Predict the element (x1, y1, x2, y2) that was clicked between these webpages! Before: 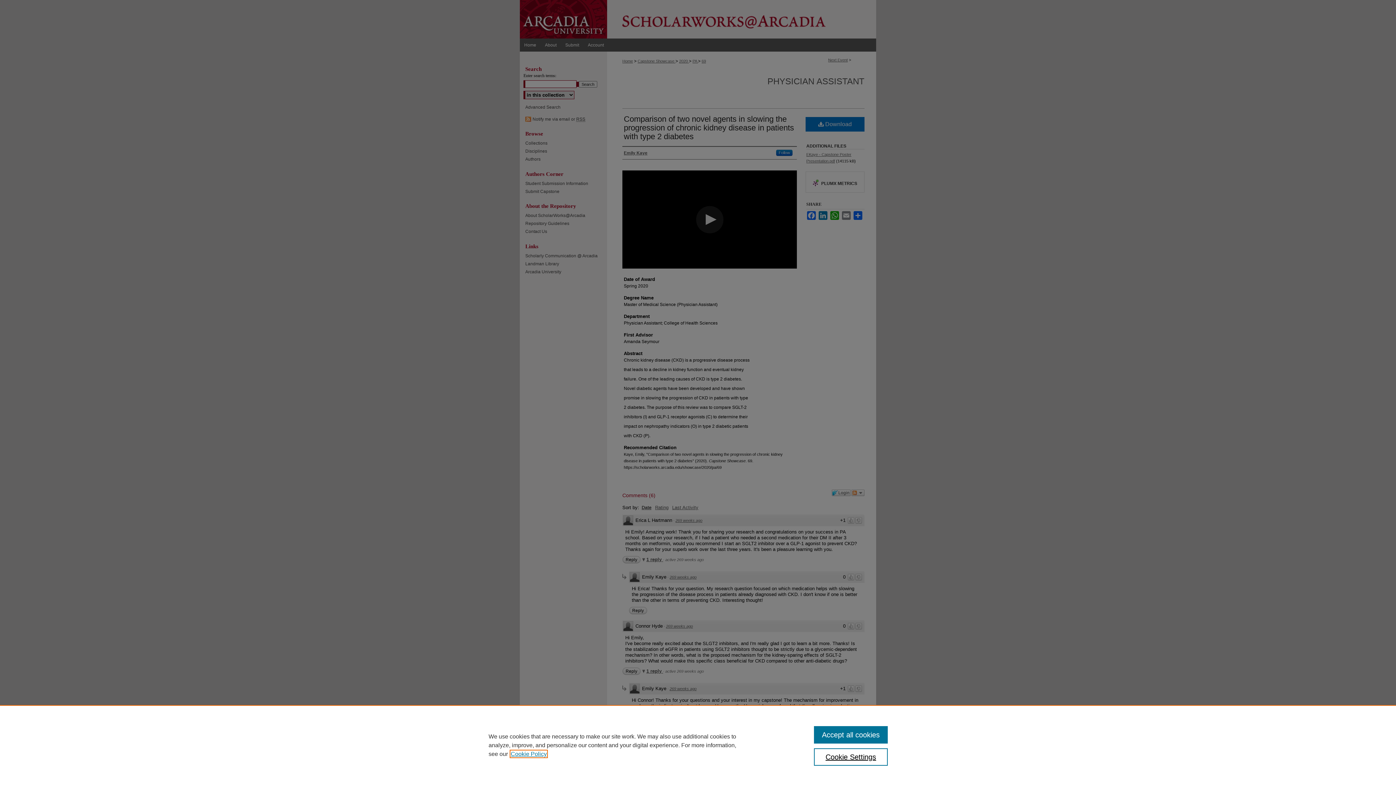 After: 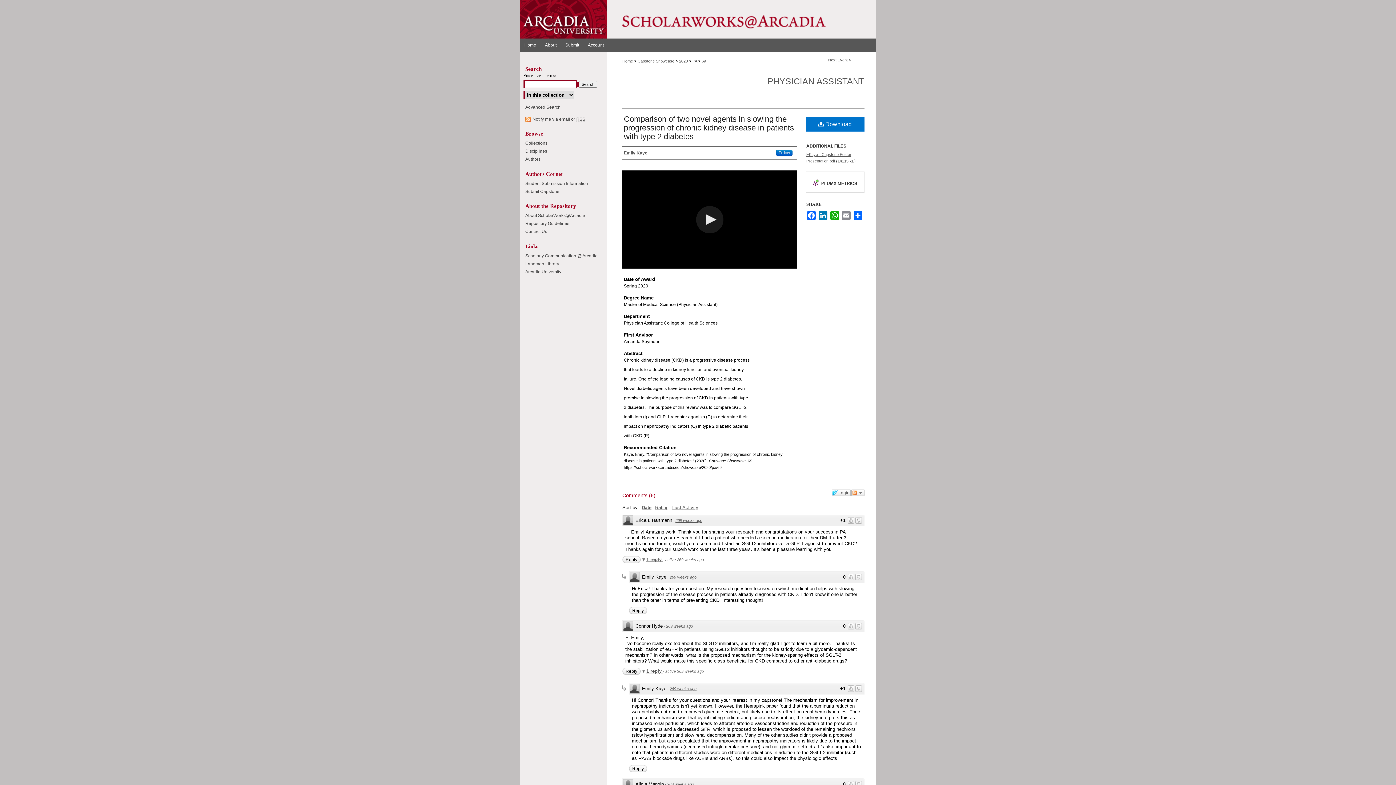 Action: label: Accept all cookies bbox: (814, 726, 887, 744)